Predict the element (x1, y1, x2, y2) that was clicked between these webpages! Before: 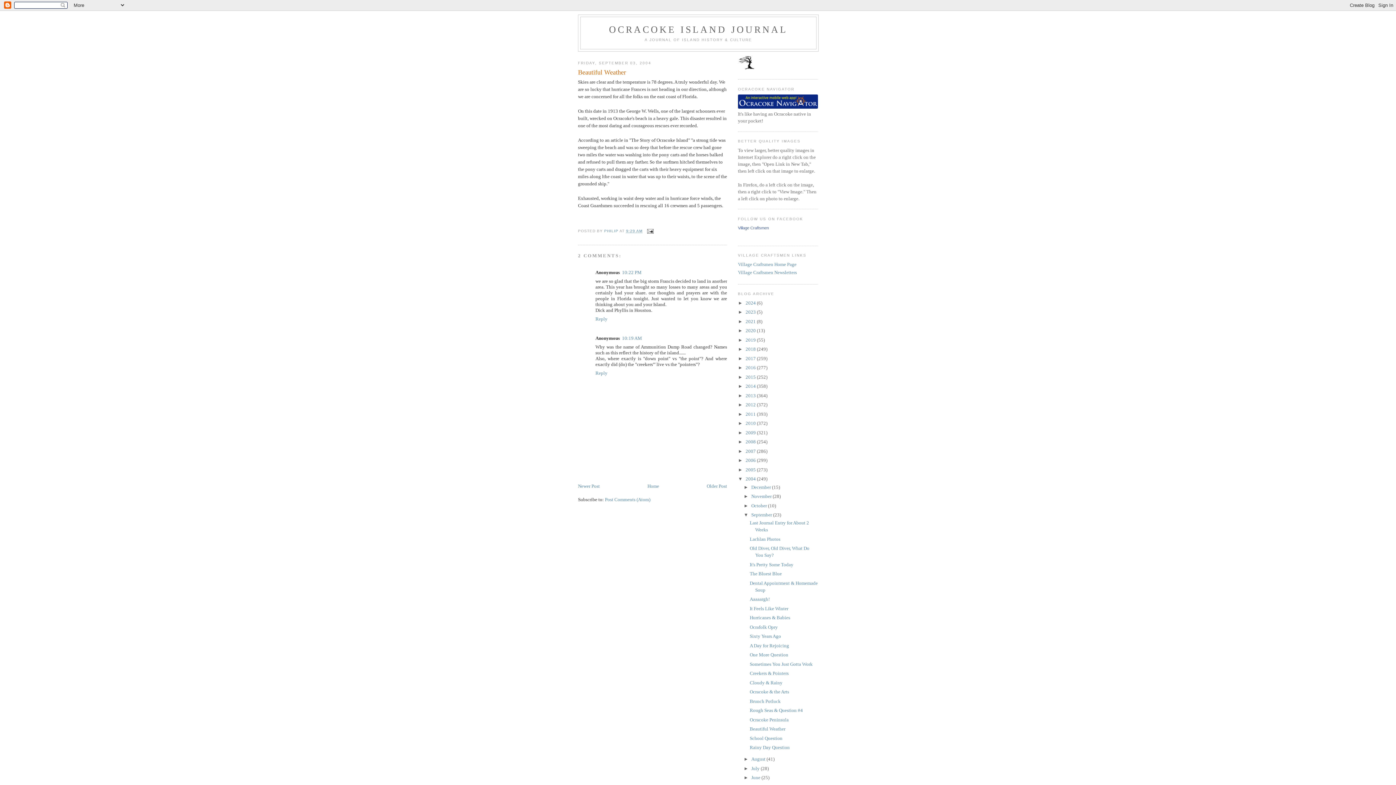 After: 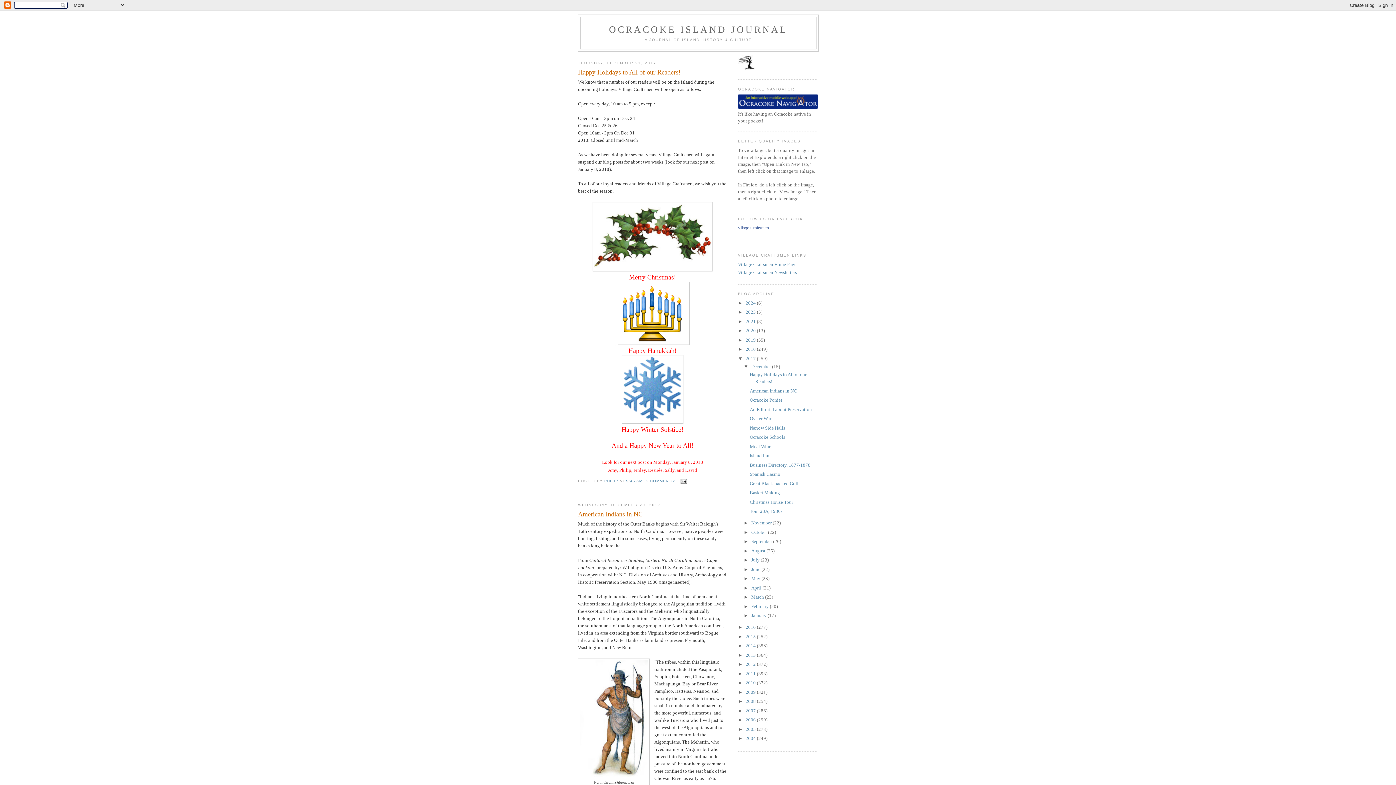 Action: bbox: (745, 355, 757, 361) label: 2017 